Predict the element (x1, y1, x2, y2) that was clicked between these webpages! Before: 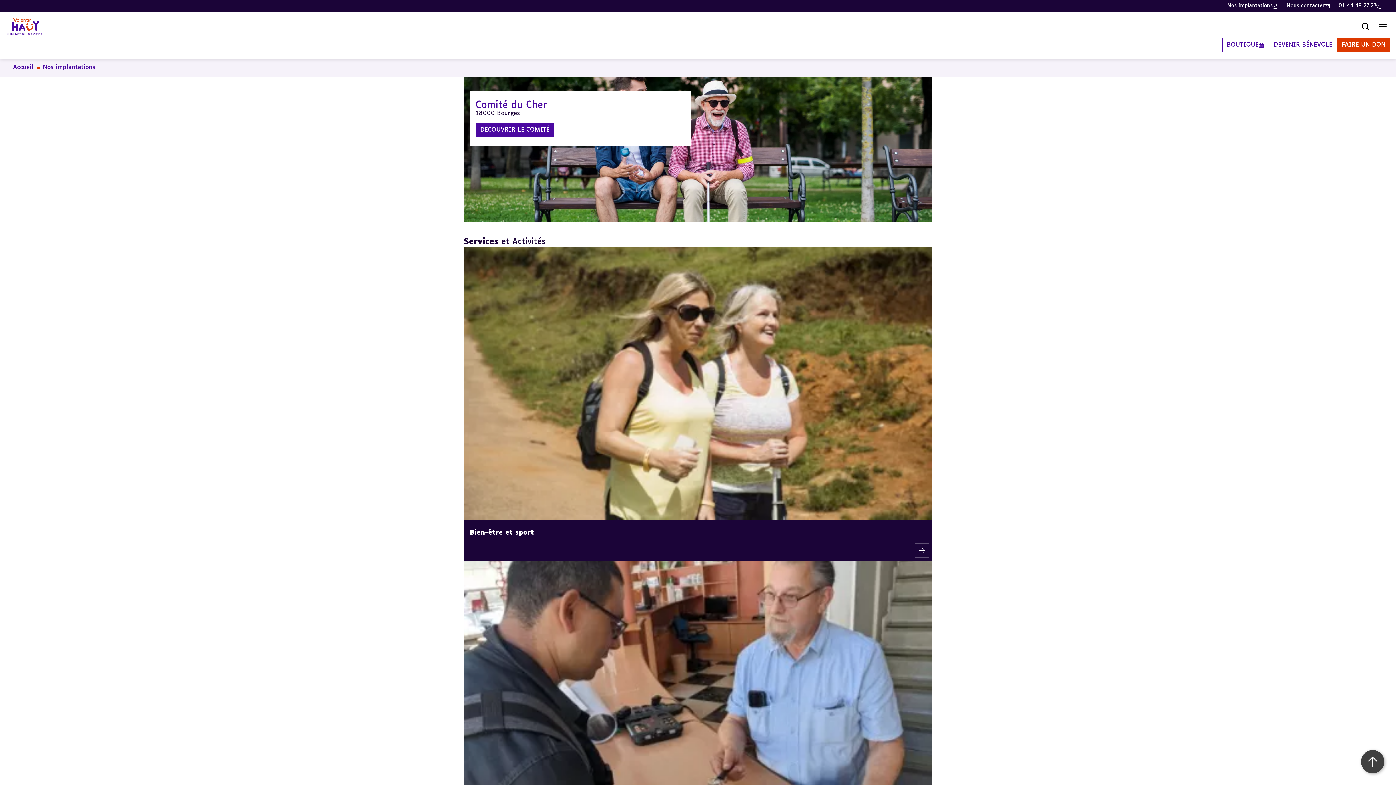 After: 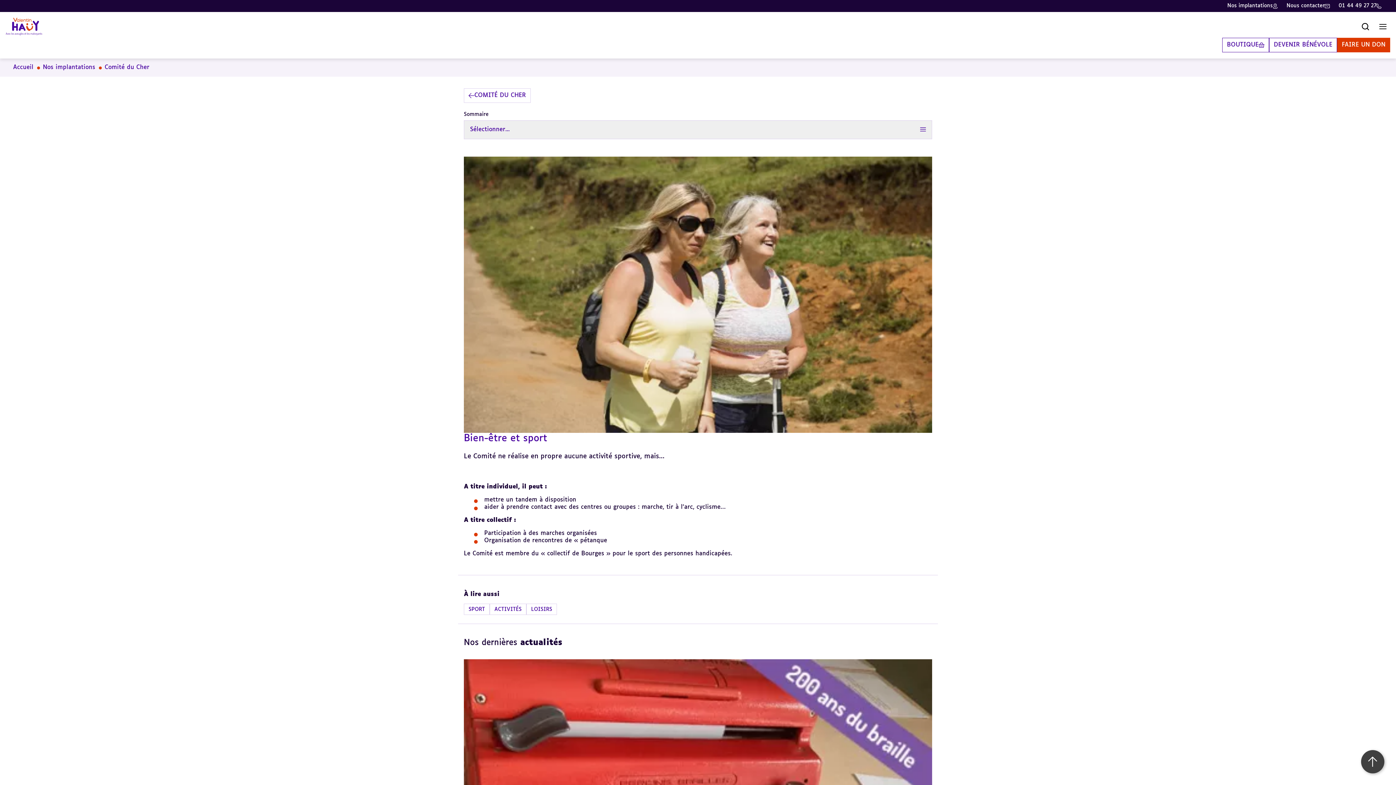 Action: label: Bien-être et sport bbox: (469, 528, 534, 537)